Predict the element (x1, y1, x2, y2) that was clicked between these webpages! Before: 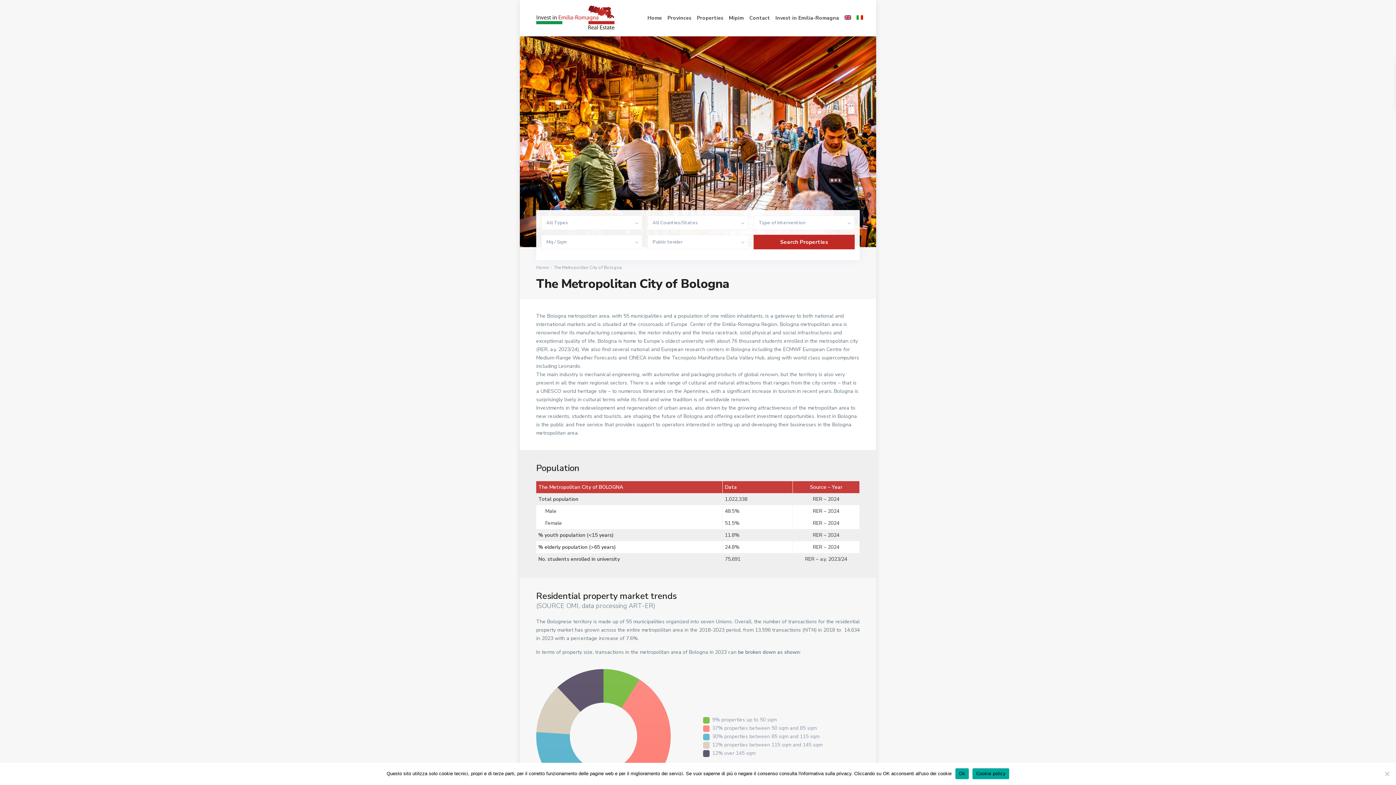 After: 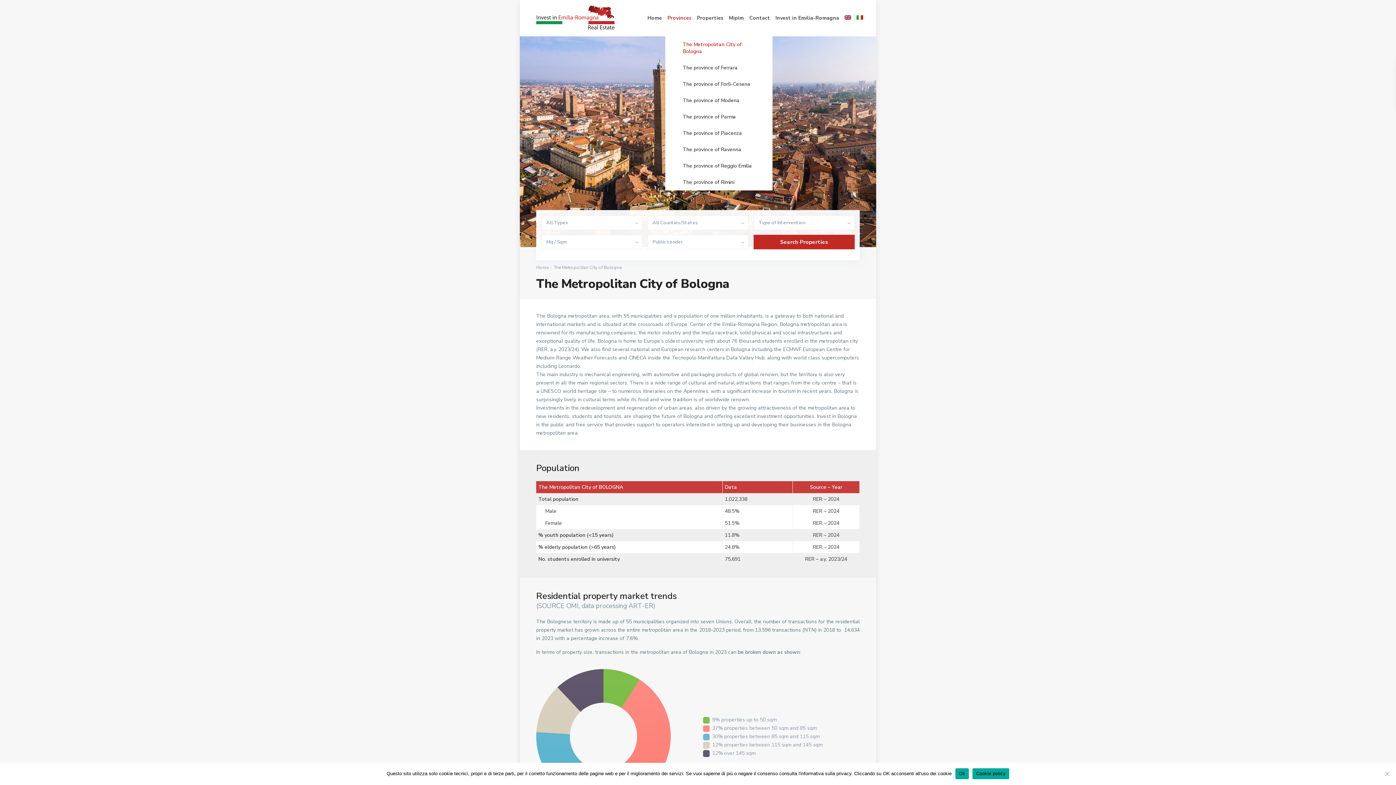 Action: label: Provinces bbox: (665, 0, 693, 36)